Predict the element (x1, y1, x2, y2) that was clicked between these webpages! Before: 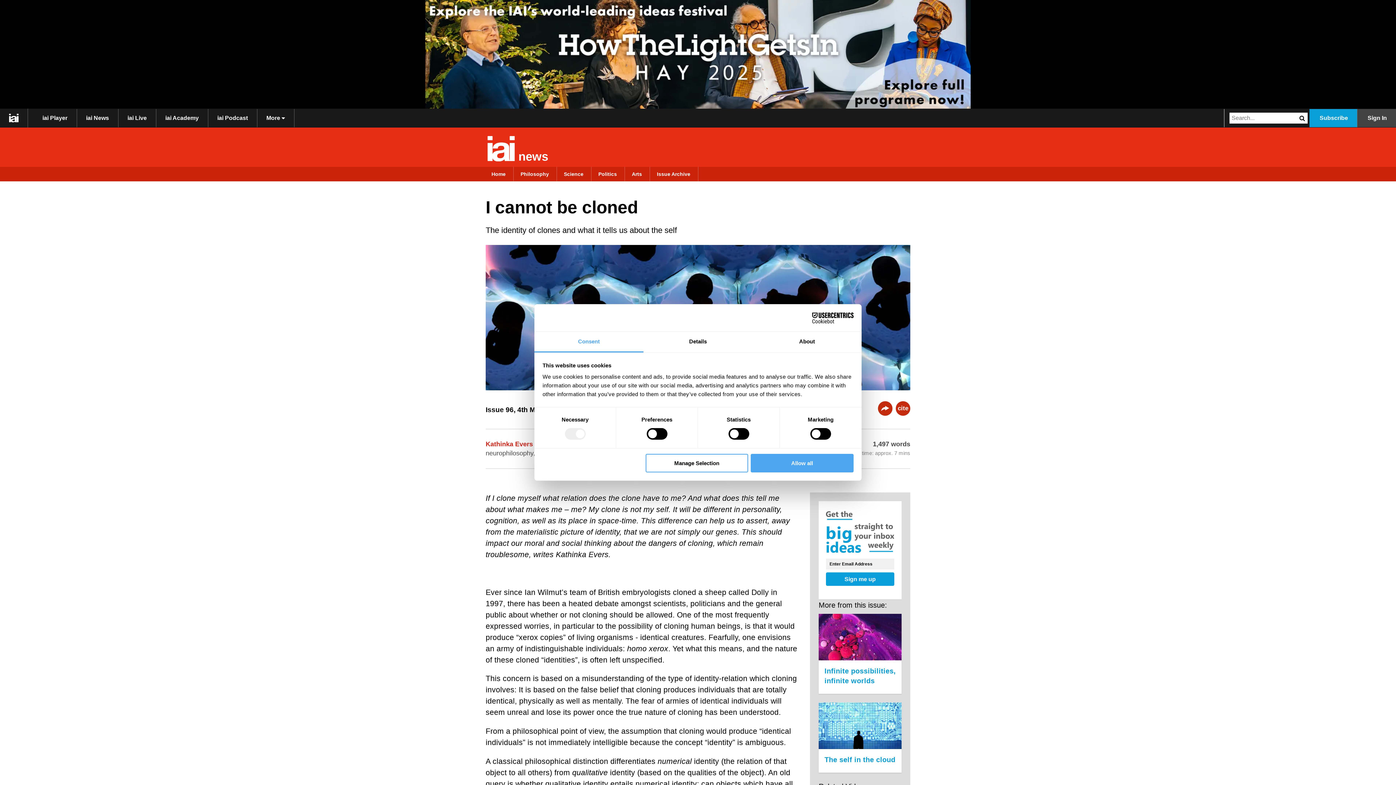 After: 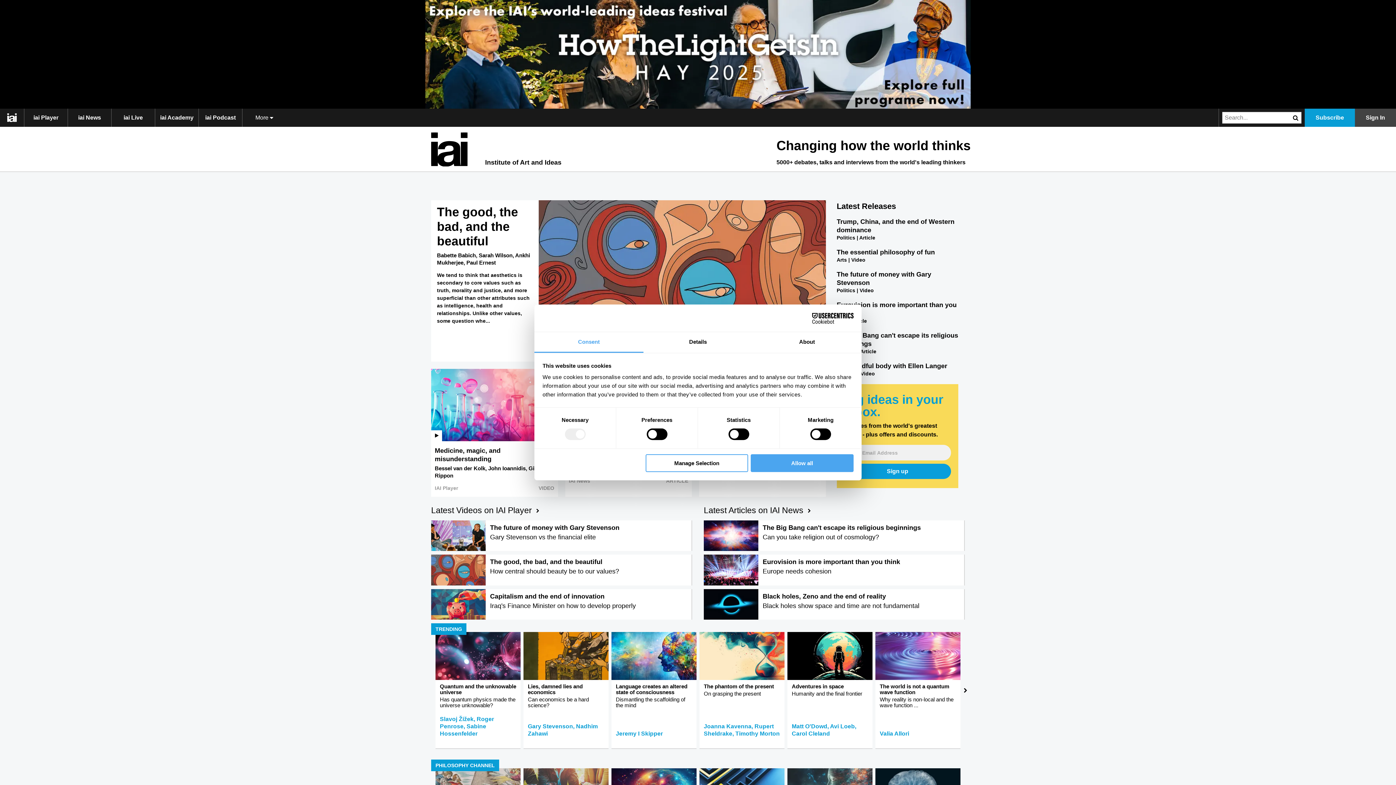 Action: bbox: (0, 108, 28, 127)